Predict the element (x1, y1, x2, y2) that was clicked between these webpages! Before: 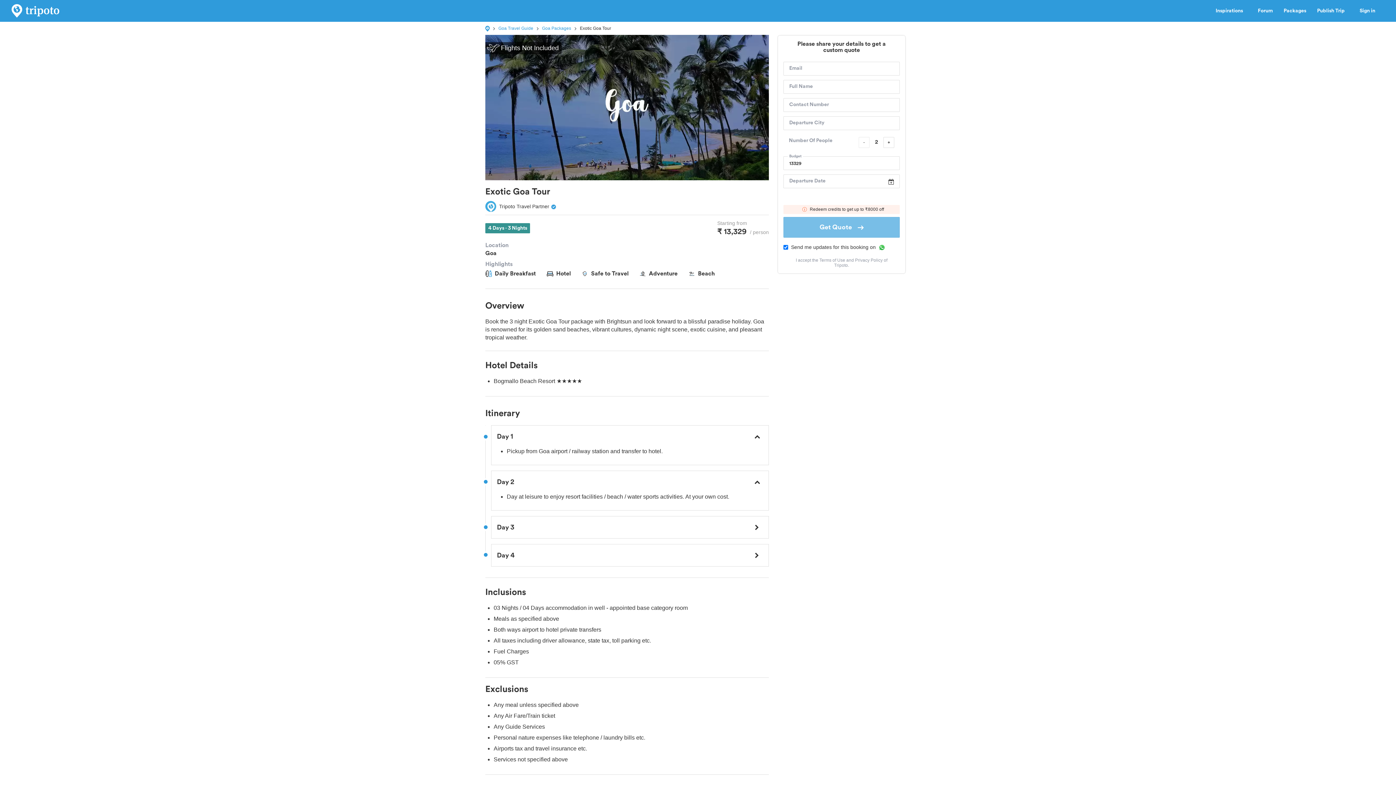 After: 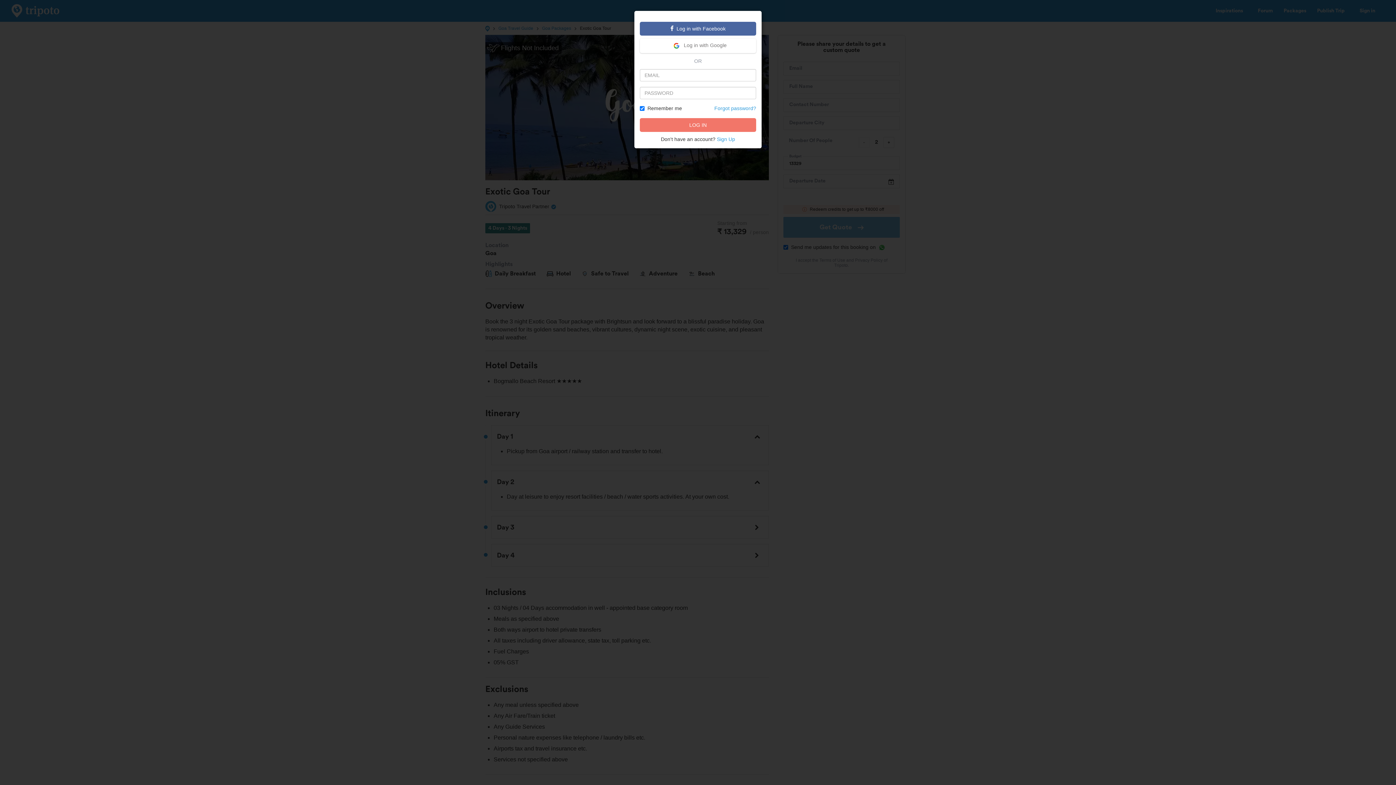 Action: label: Sign in bbox: (1354, 0, 1390, 21)